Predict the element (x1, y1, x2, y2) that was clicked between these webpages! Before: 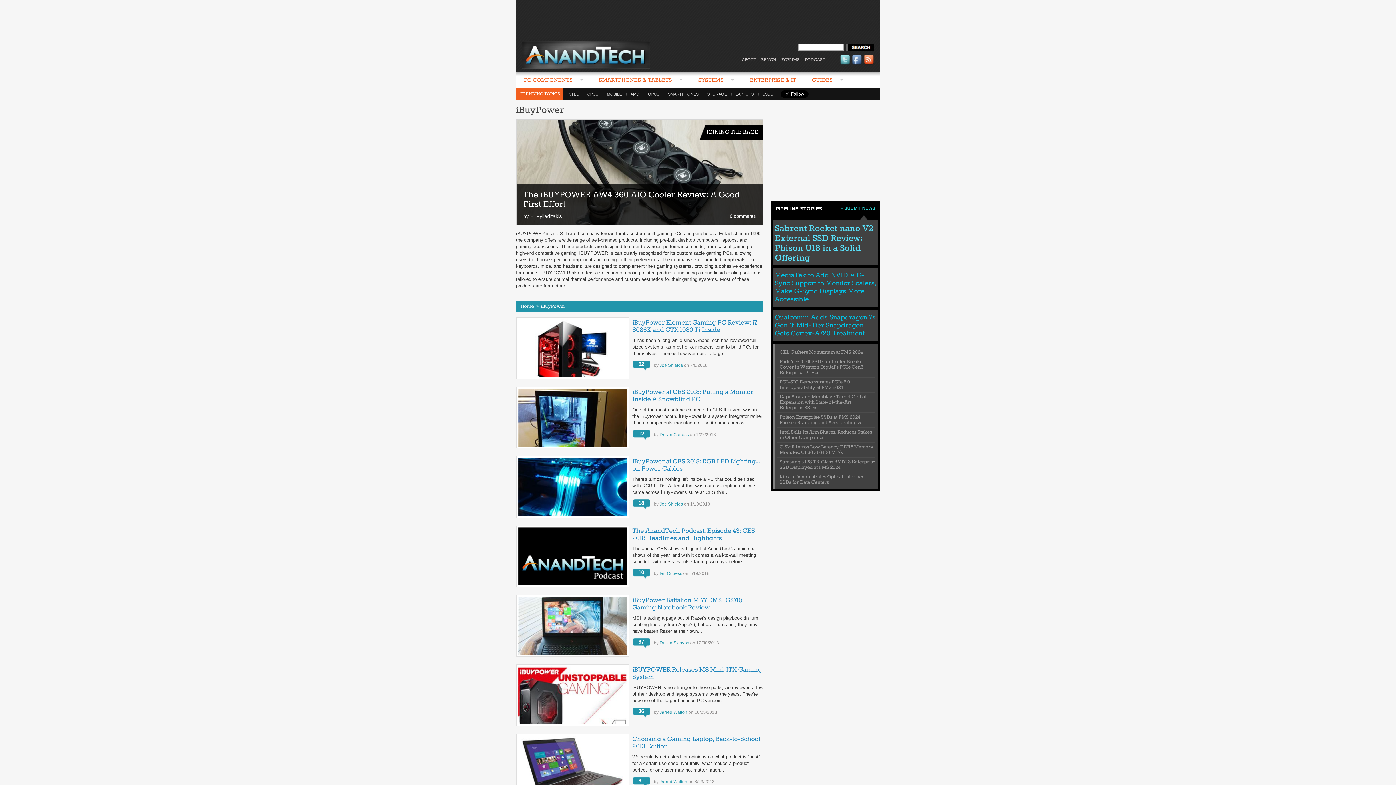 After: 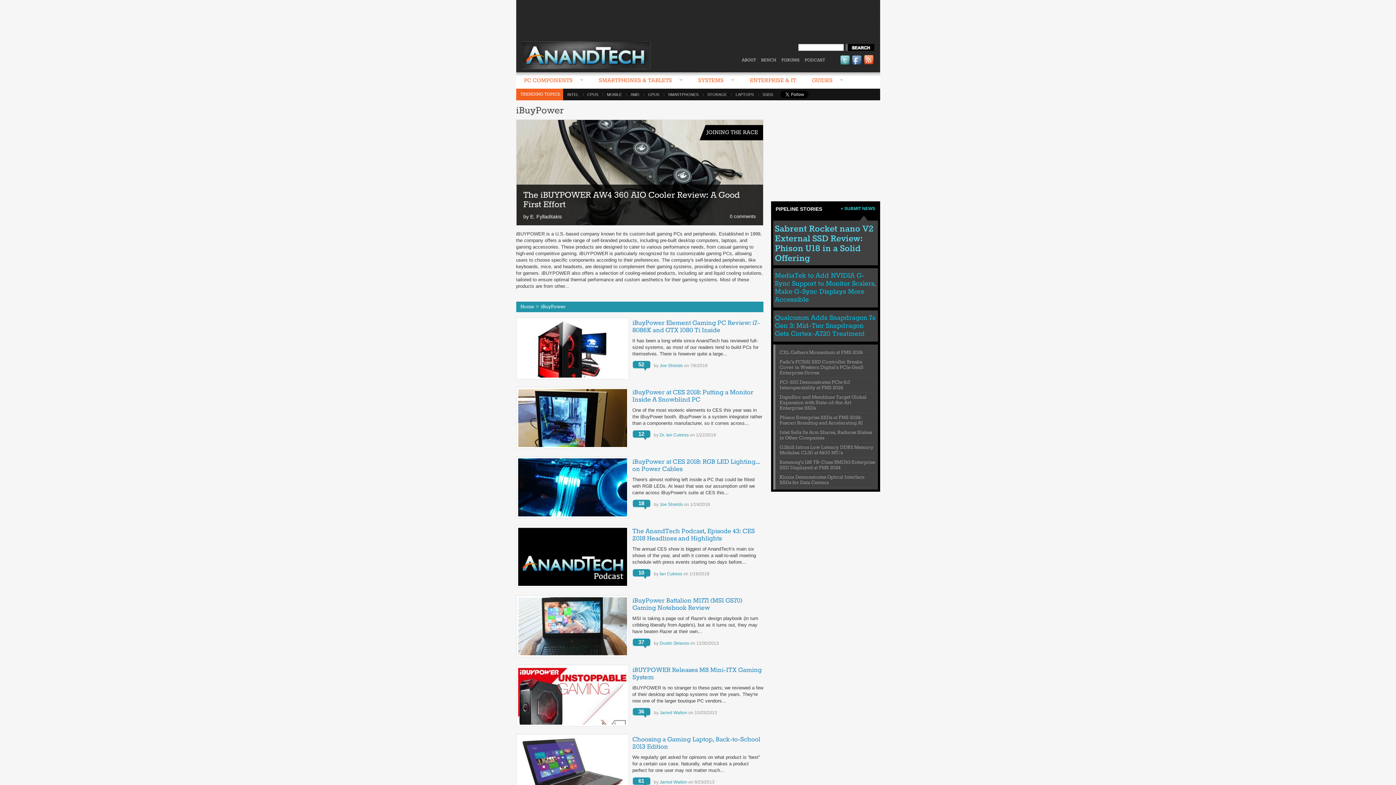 Action: bbox: (540, 303, 565, 309) label: iBuyPower